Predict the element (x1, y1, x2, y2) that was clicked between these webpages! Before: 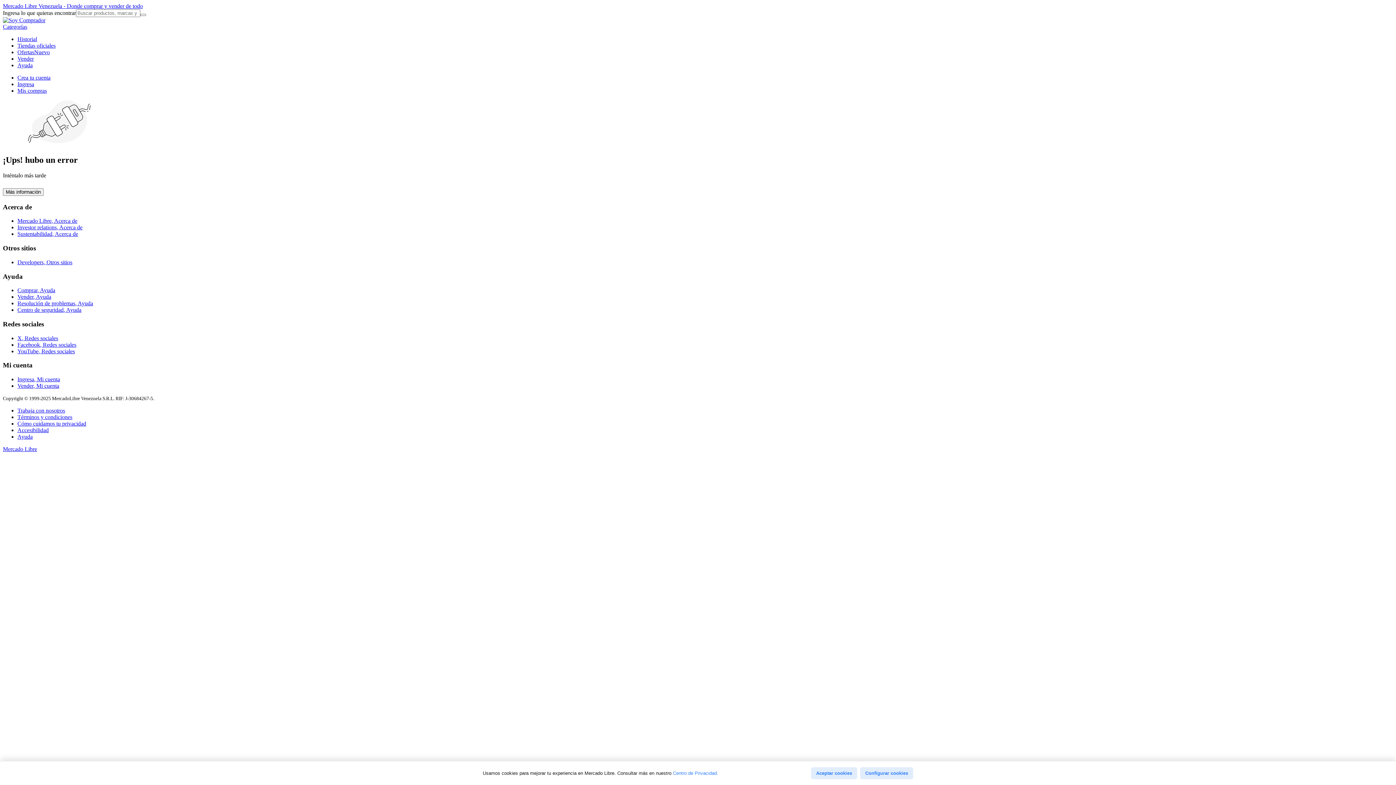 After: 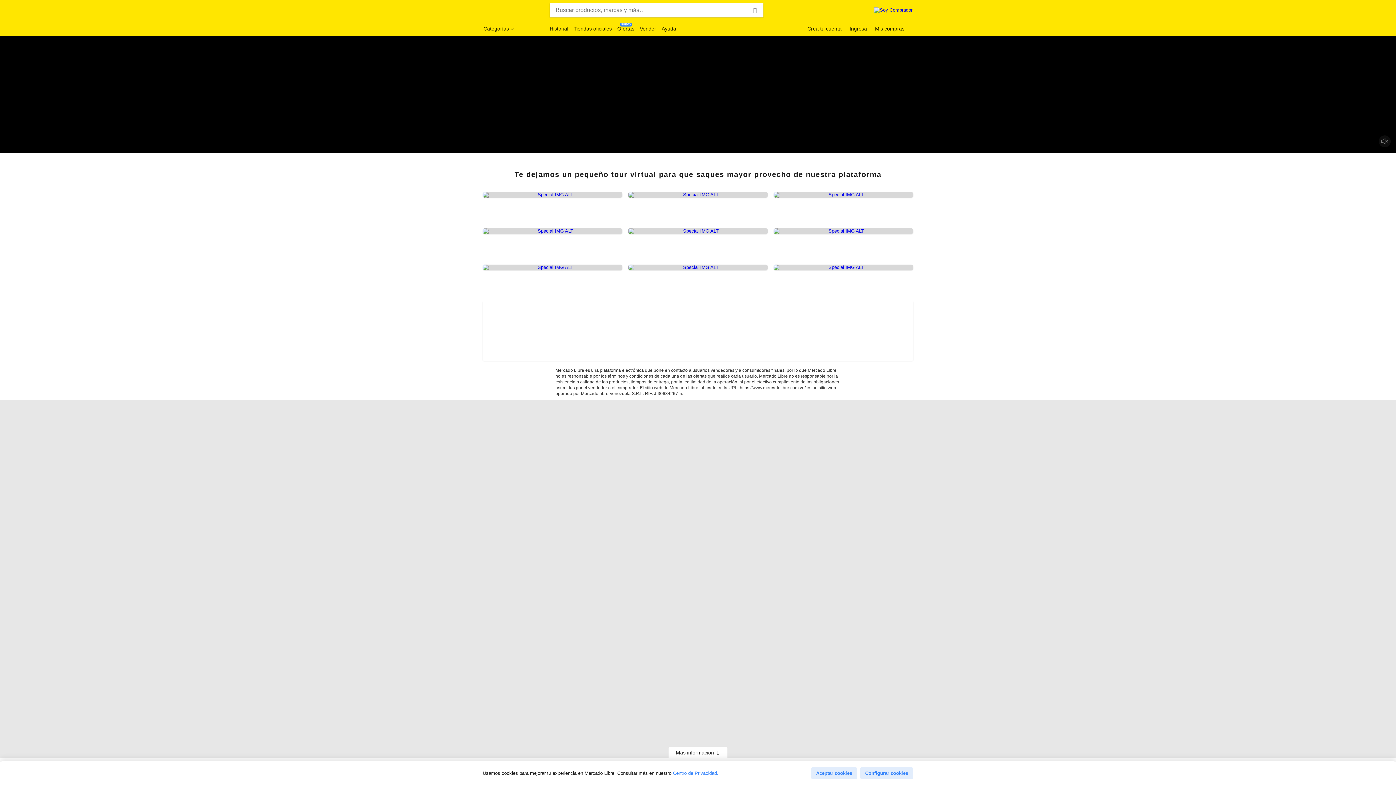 Action: bbox: (2, 17, 45, 23)